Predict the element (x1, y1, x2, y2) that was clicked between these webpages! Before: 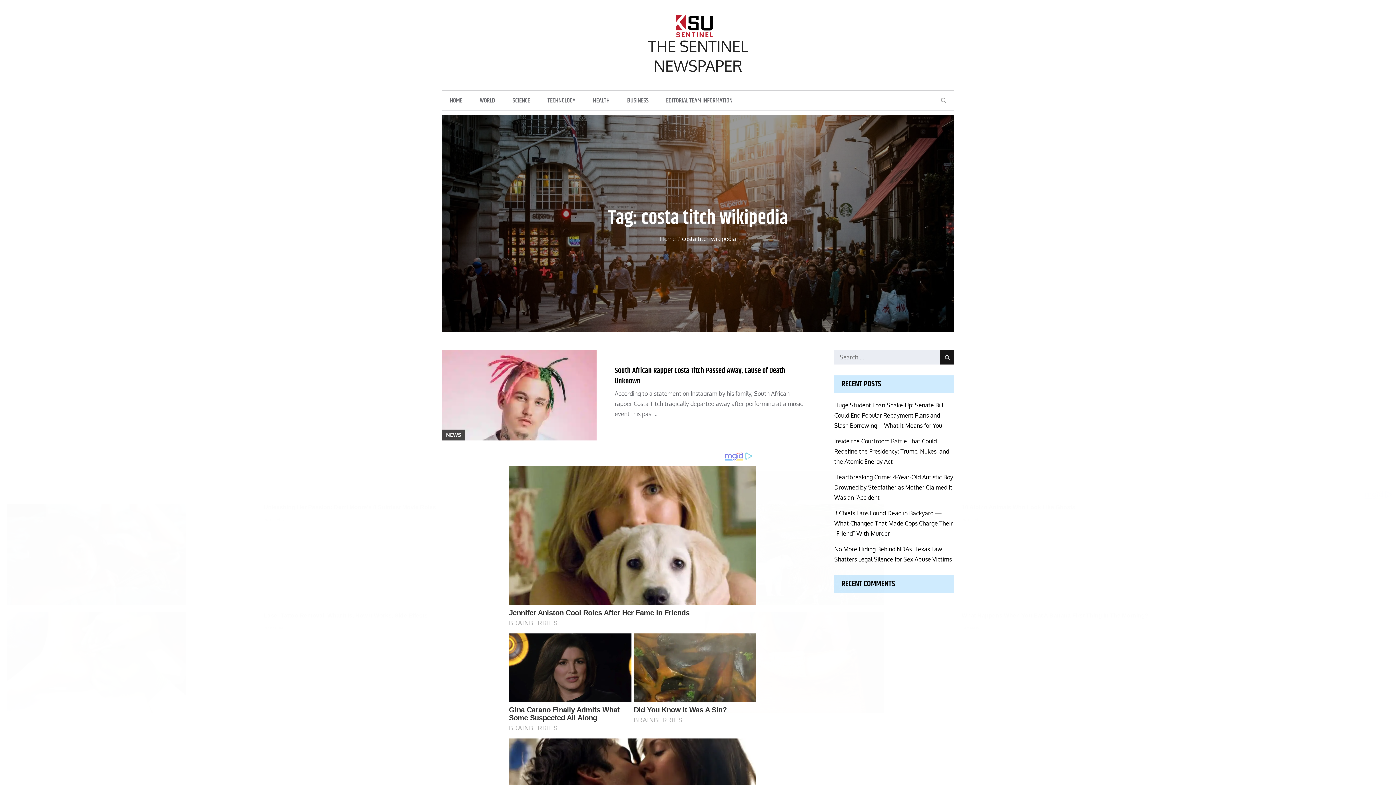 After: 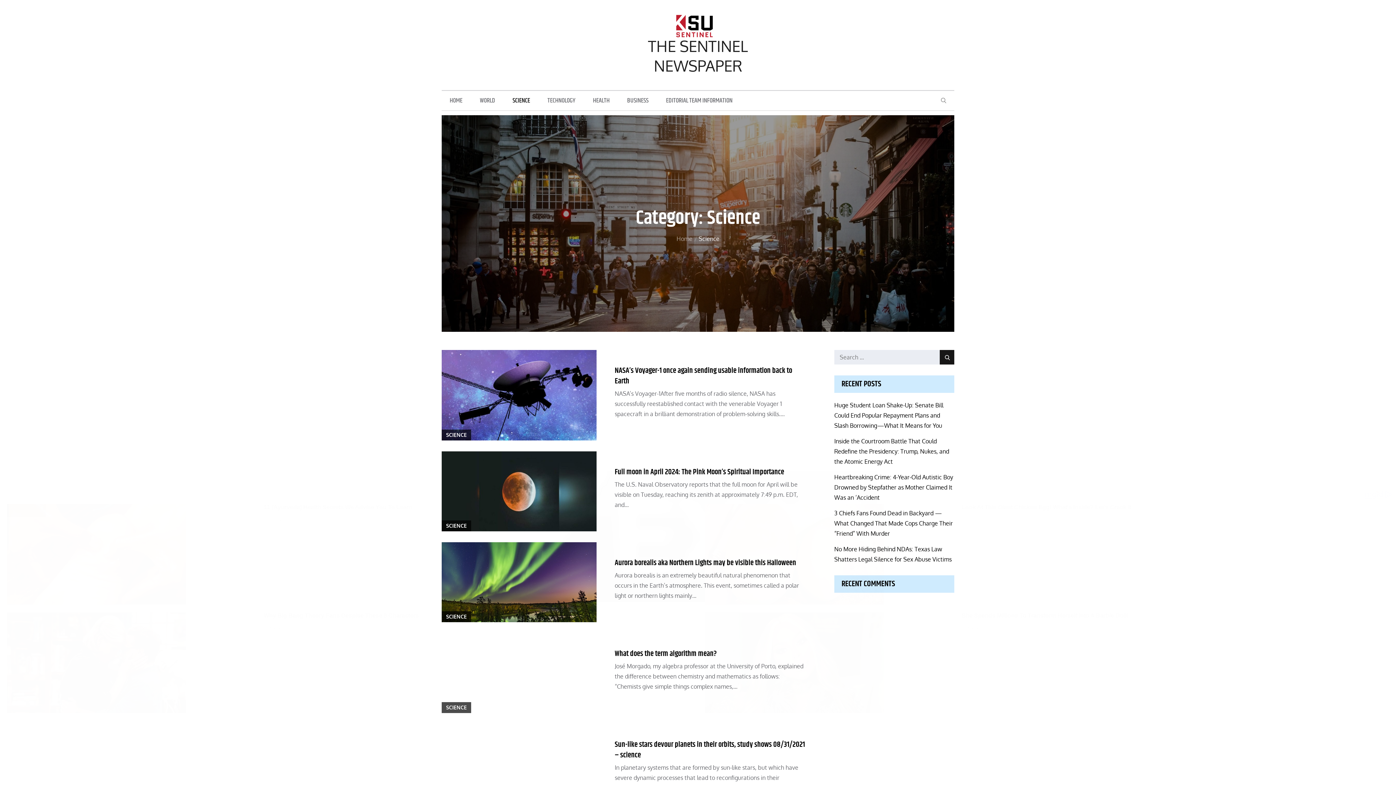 Action: label: SCIENCE bbox: (504, 90, 538, 110)